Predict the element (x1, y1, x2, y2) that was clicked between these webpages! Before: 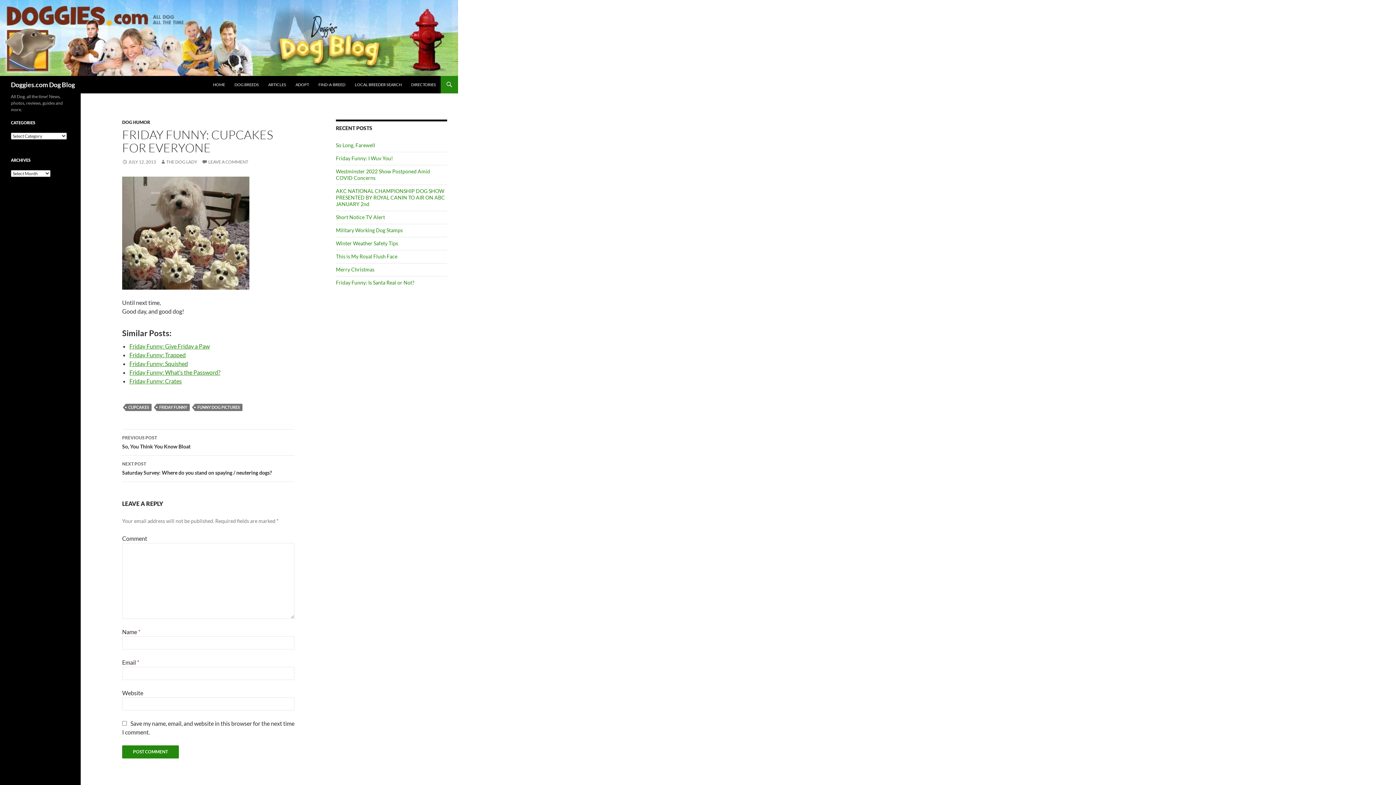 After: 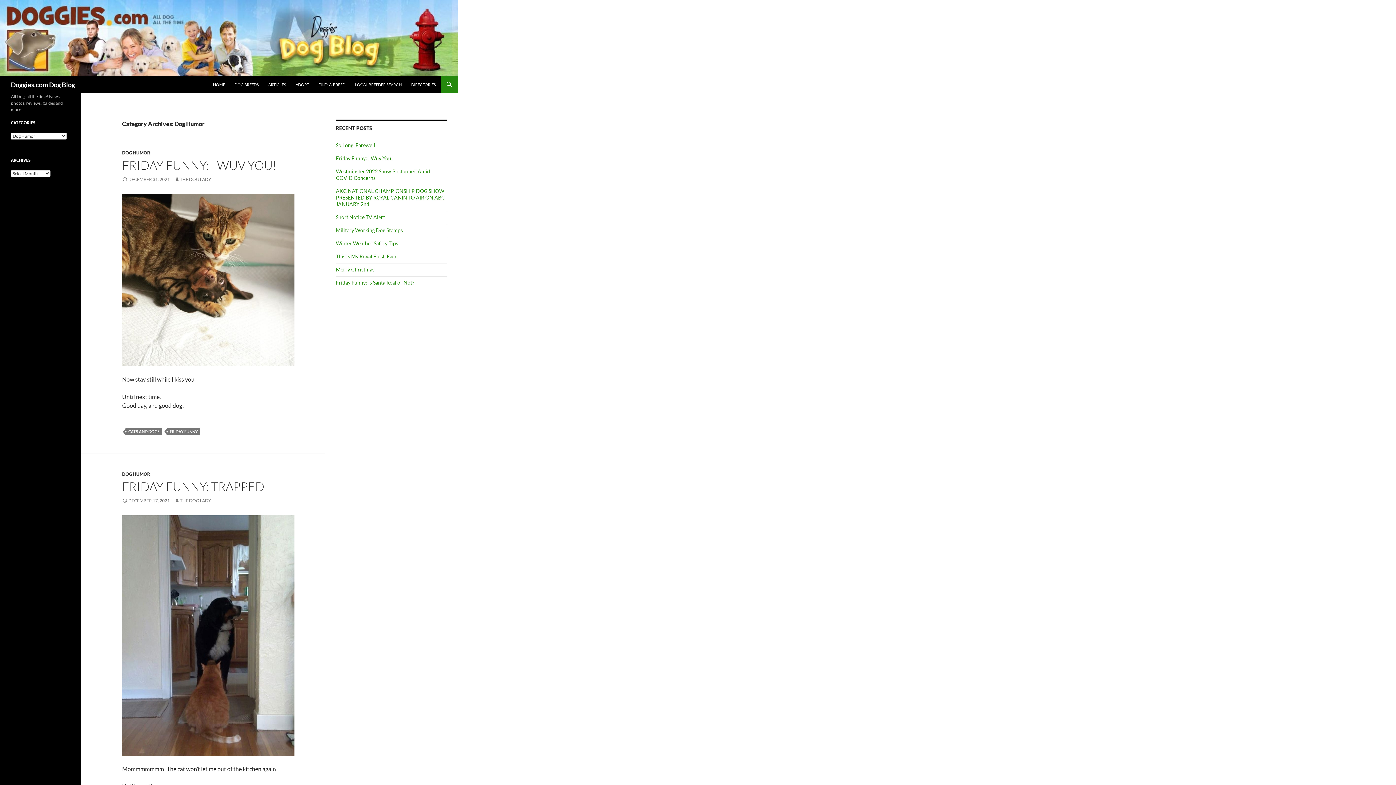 Action: bbox: (122, 119, 150, 125) label: DOG HUMOR